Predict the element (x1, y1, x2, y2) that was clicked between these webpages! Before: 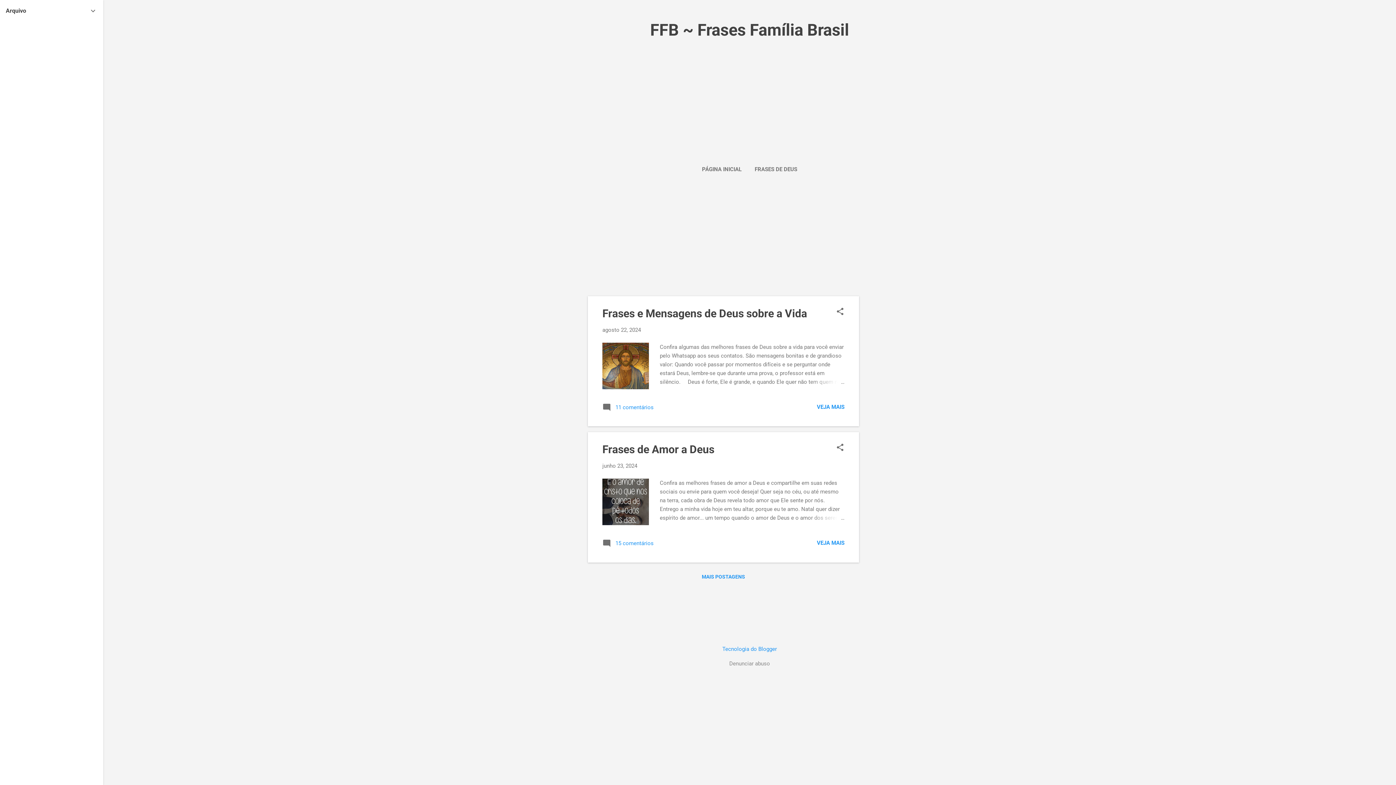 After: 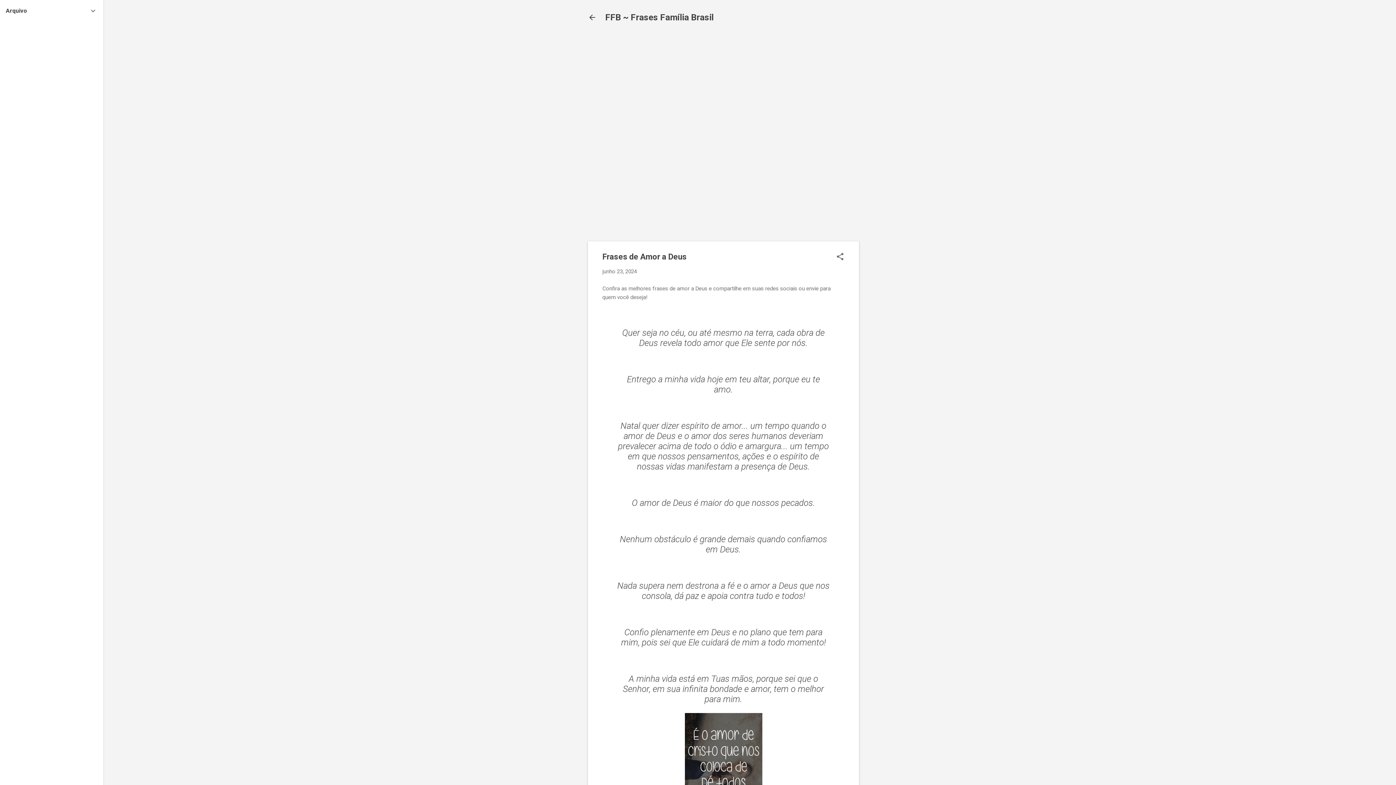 Action: label: VEJA MAIS bbox: (817, 540, 844, 546)